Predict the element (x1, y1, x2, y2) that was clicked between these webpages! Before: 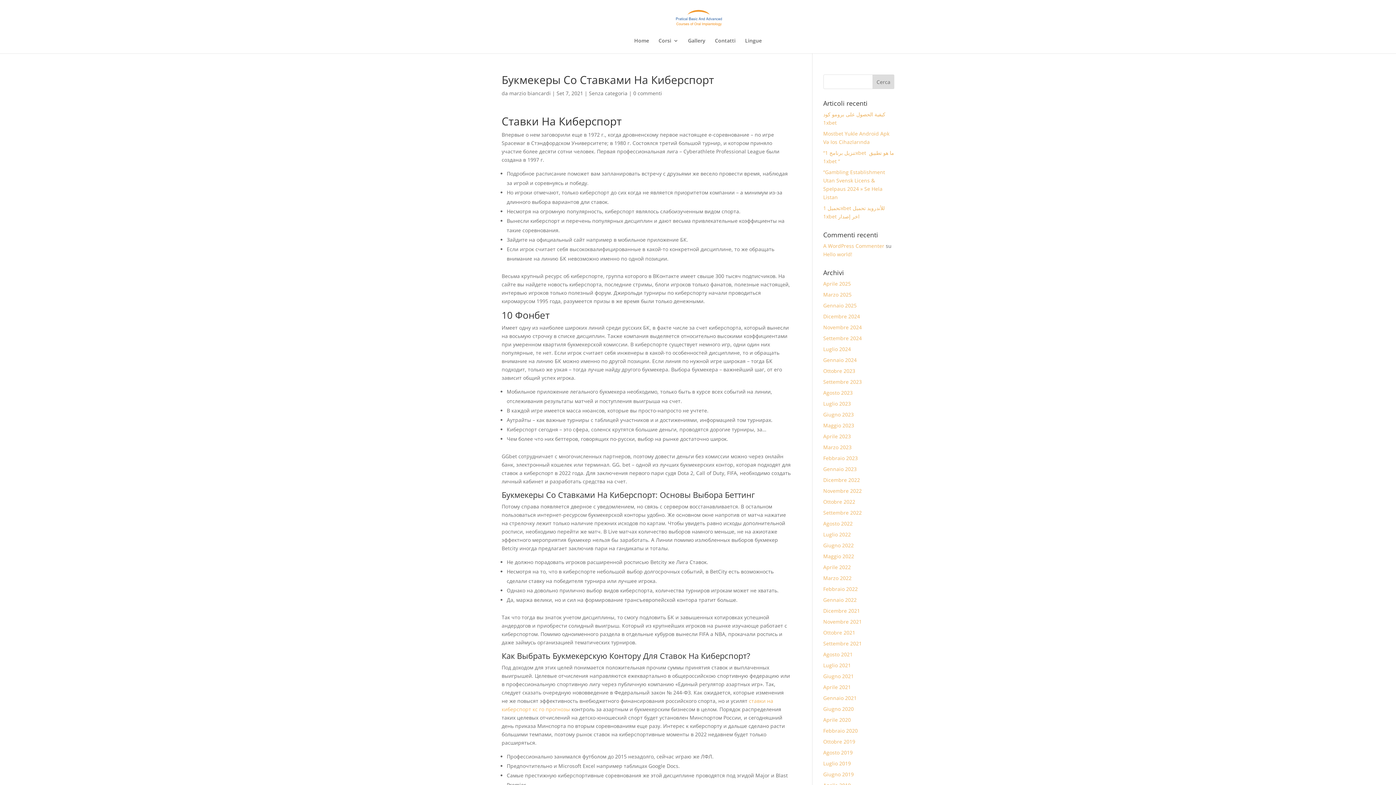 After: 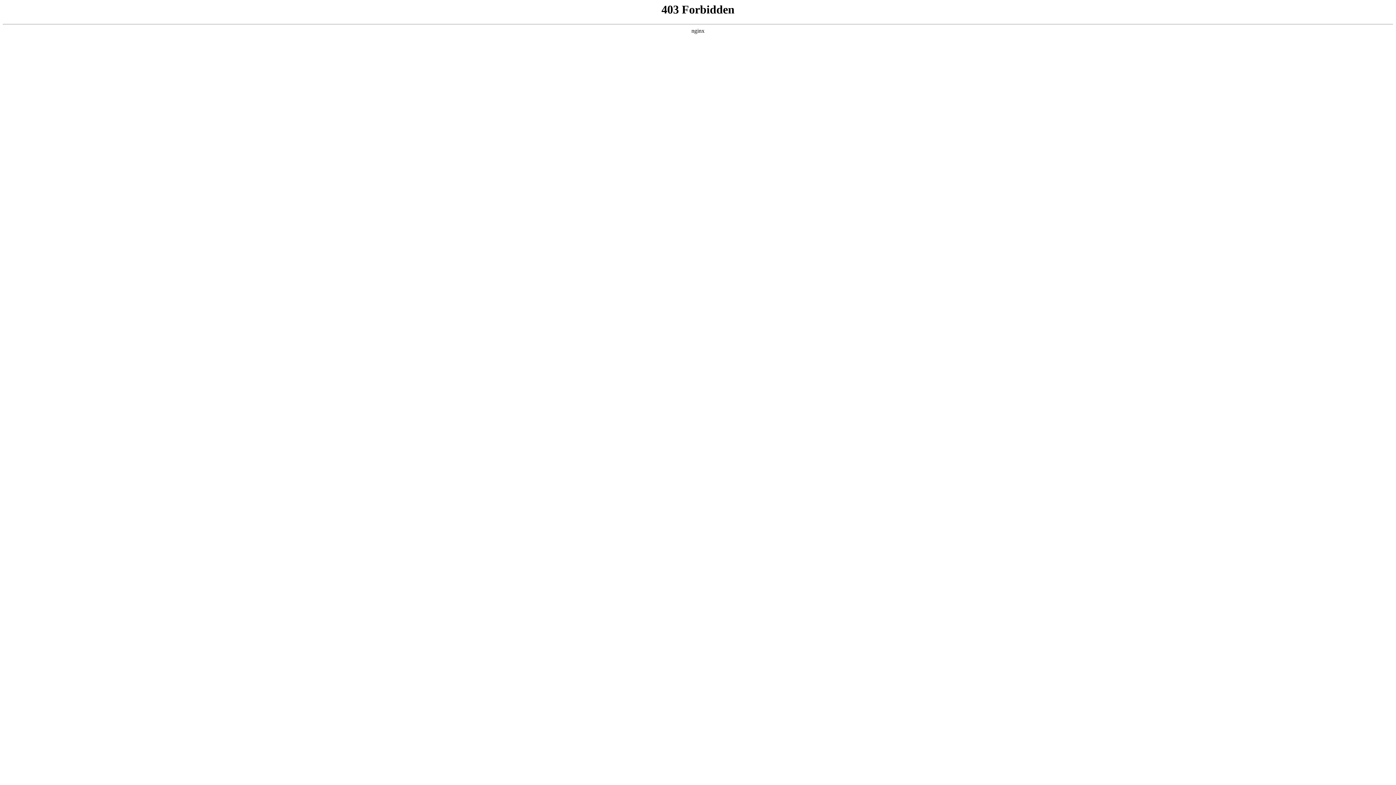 Action: label: A WordPress Commenter bbox: (823, 242, 884, 249)